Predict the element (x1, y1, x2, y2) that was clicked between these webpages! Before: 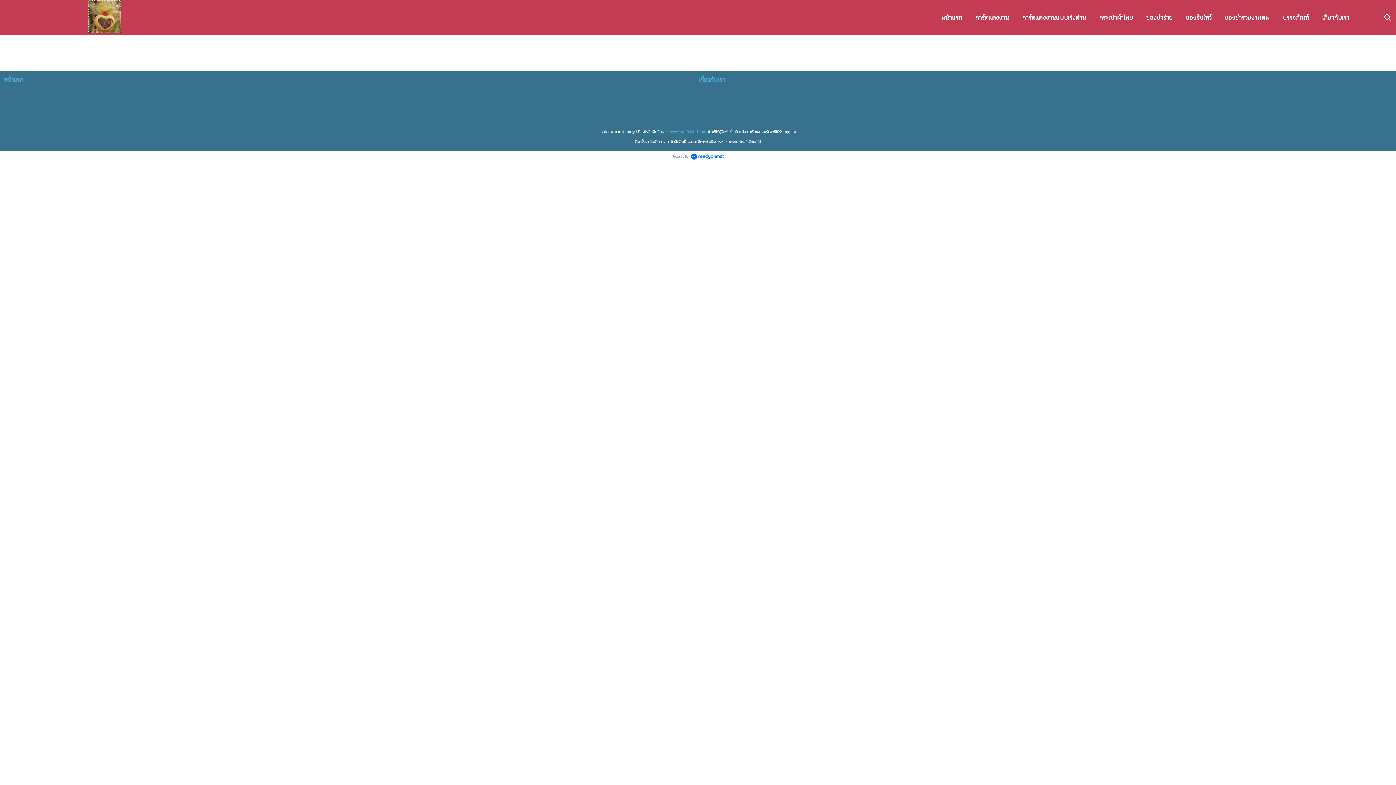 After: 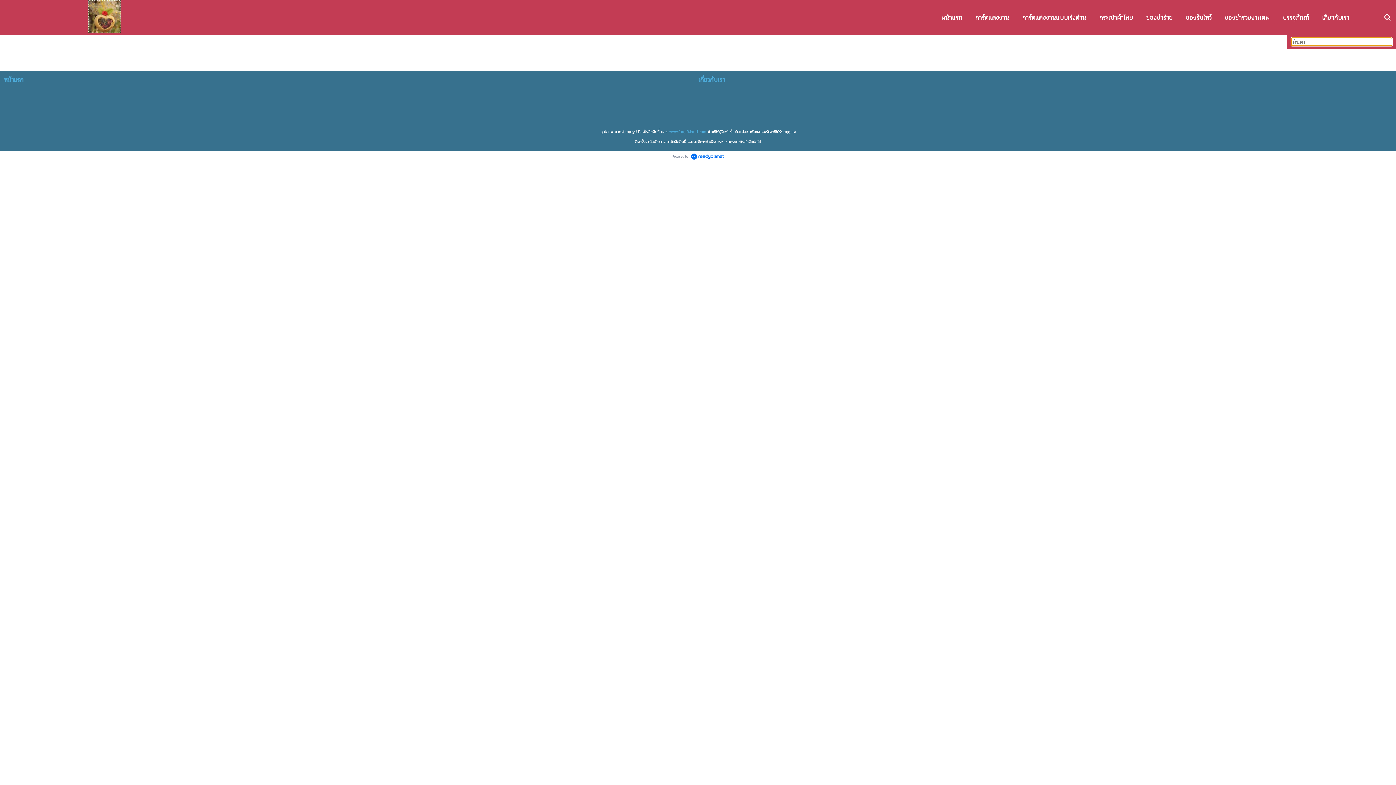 Action: bbox: (1384, 11, 1390, 23)